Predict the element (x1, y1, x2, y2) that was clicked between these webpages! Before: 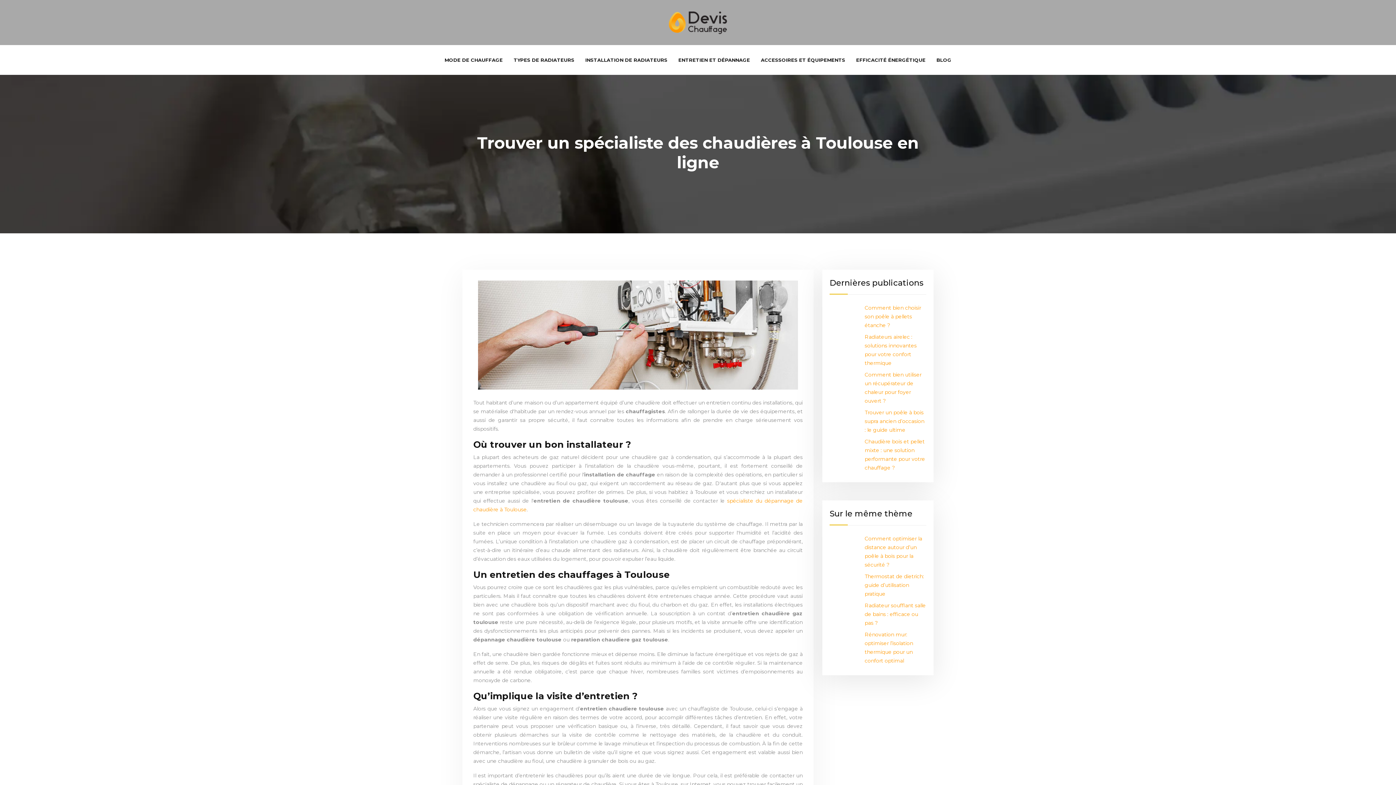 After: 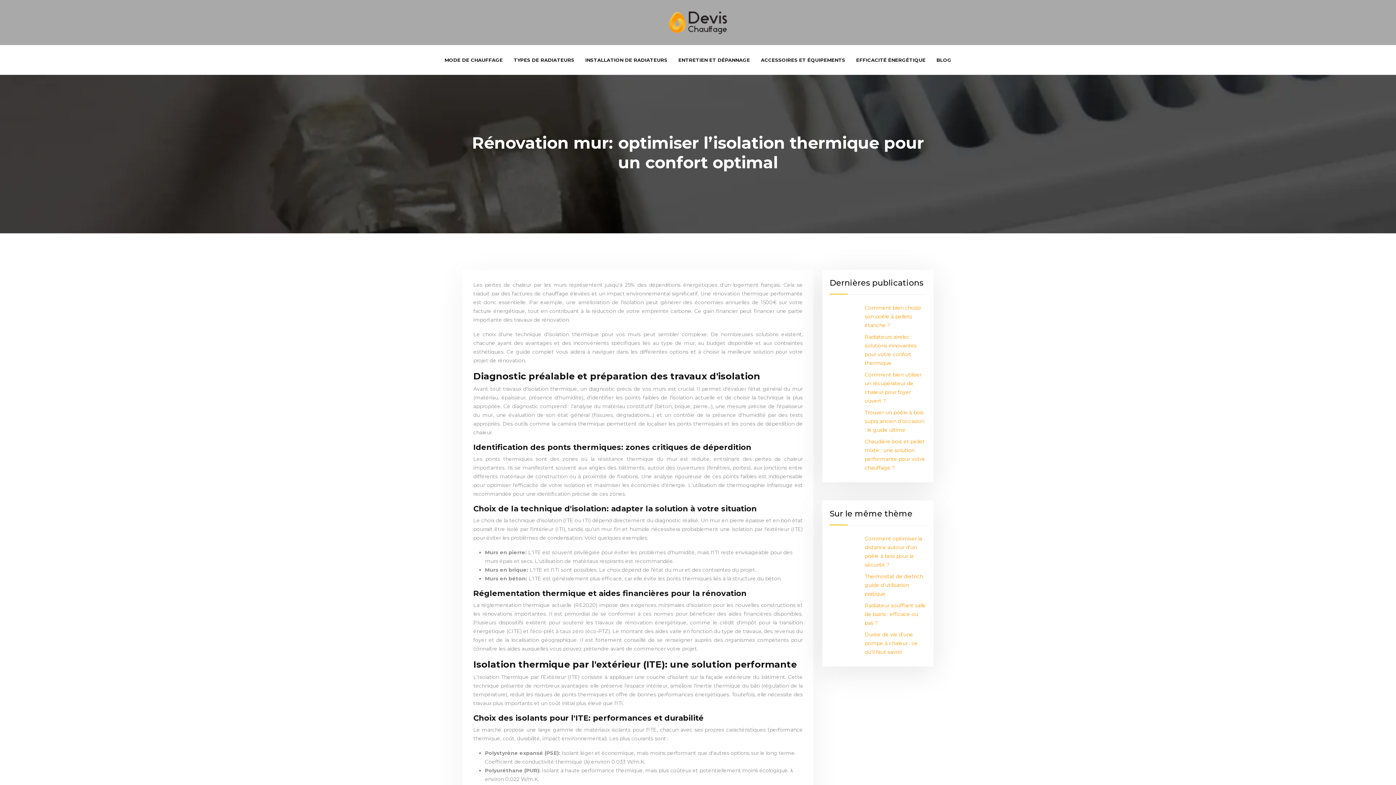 Action: bbox: (829, 630, 926, 665) label: Rénovation mur: optimiser l’isolation thermique pour un confort optimal